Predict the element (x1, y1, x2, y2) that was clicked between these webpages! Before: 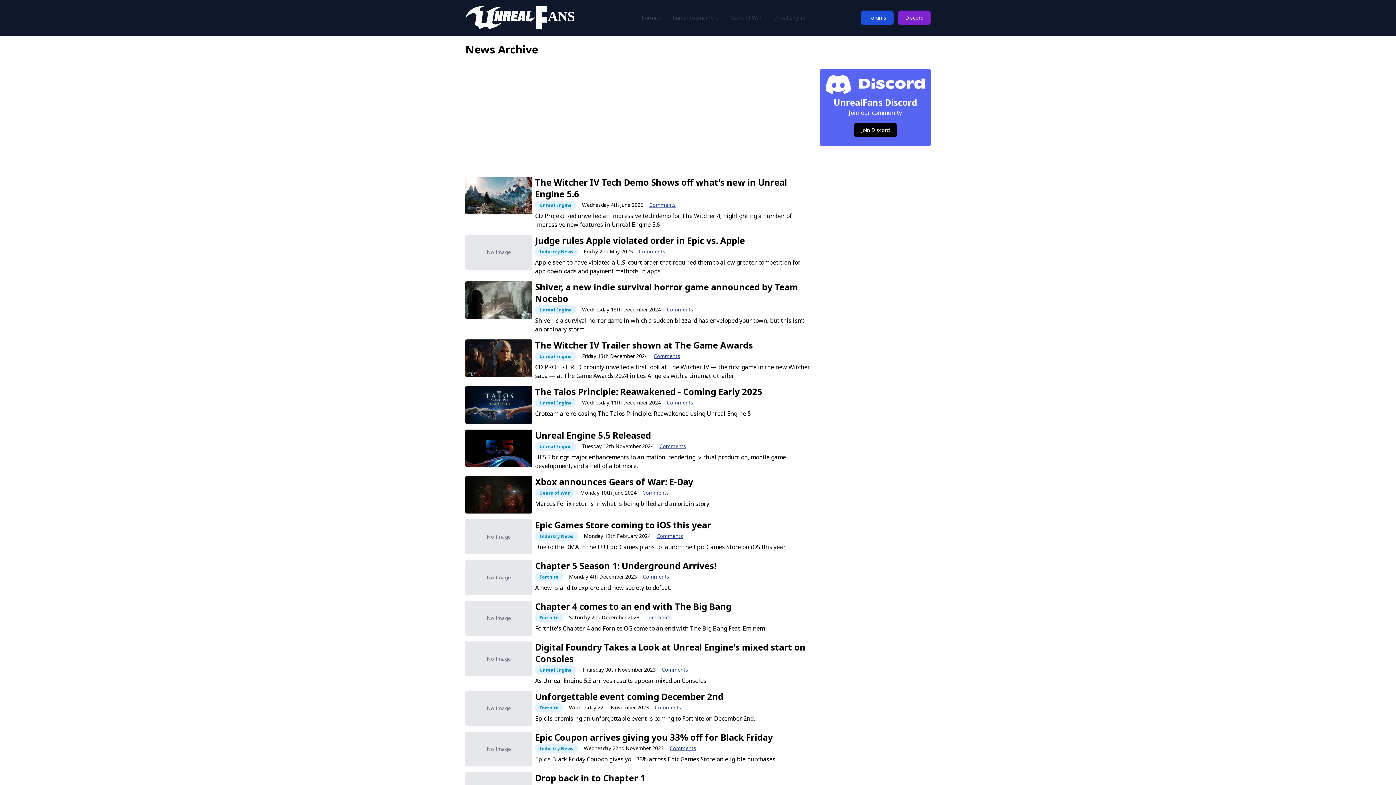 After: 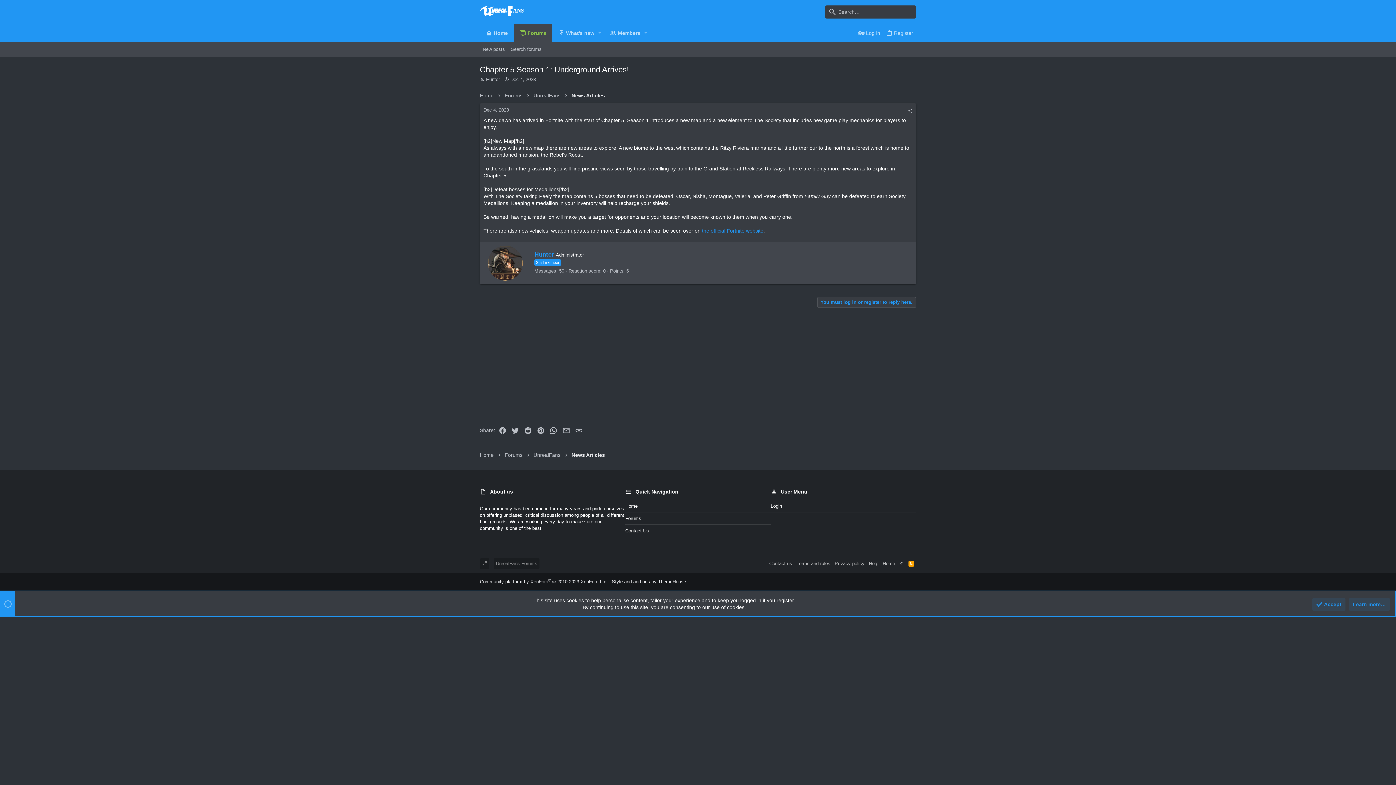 Action: label: Comments bbox: (642, 573, 669, 580)